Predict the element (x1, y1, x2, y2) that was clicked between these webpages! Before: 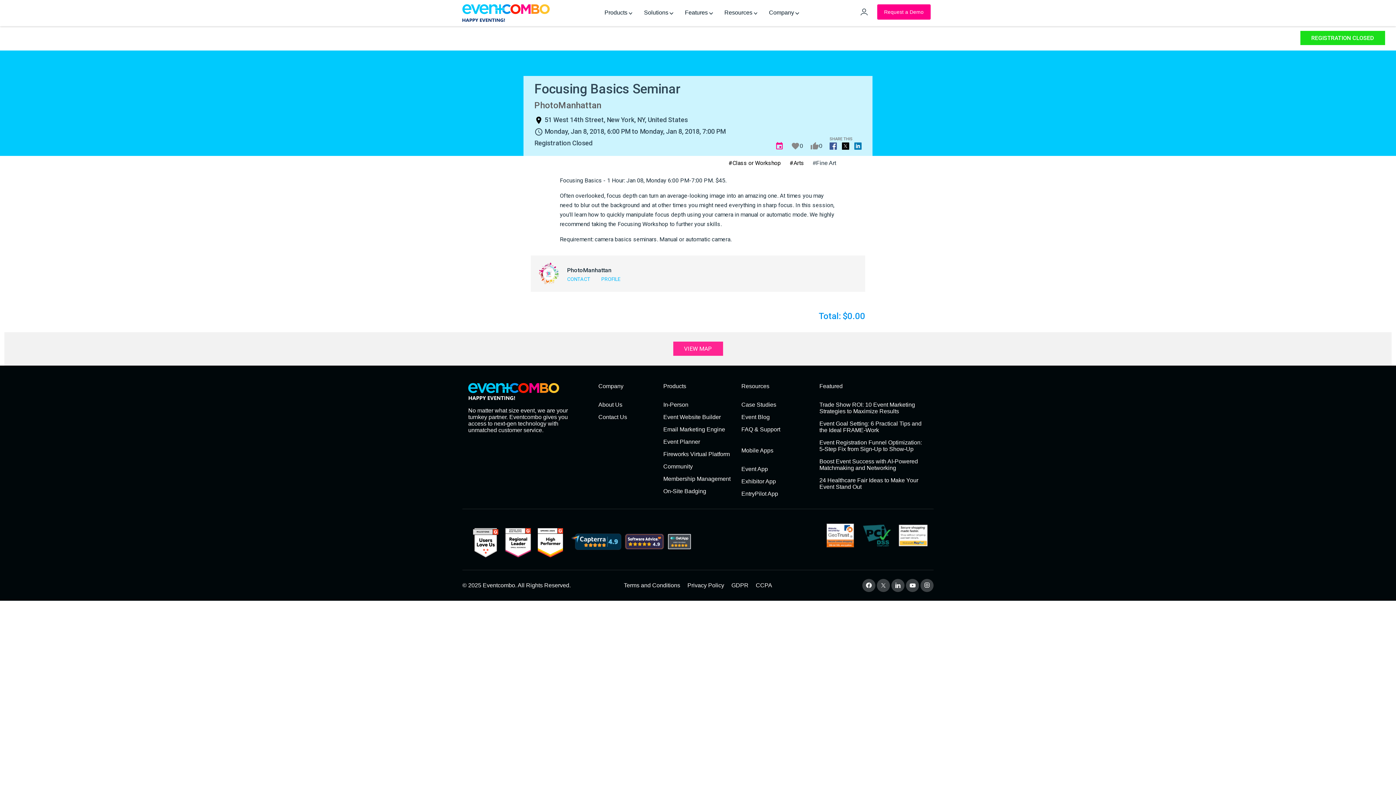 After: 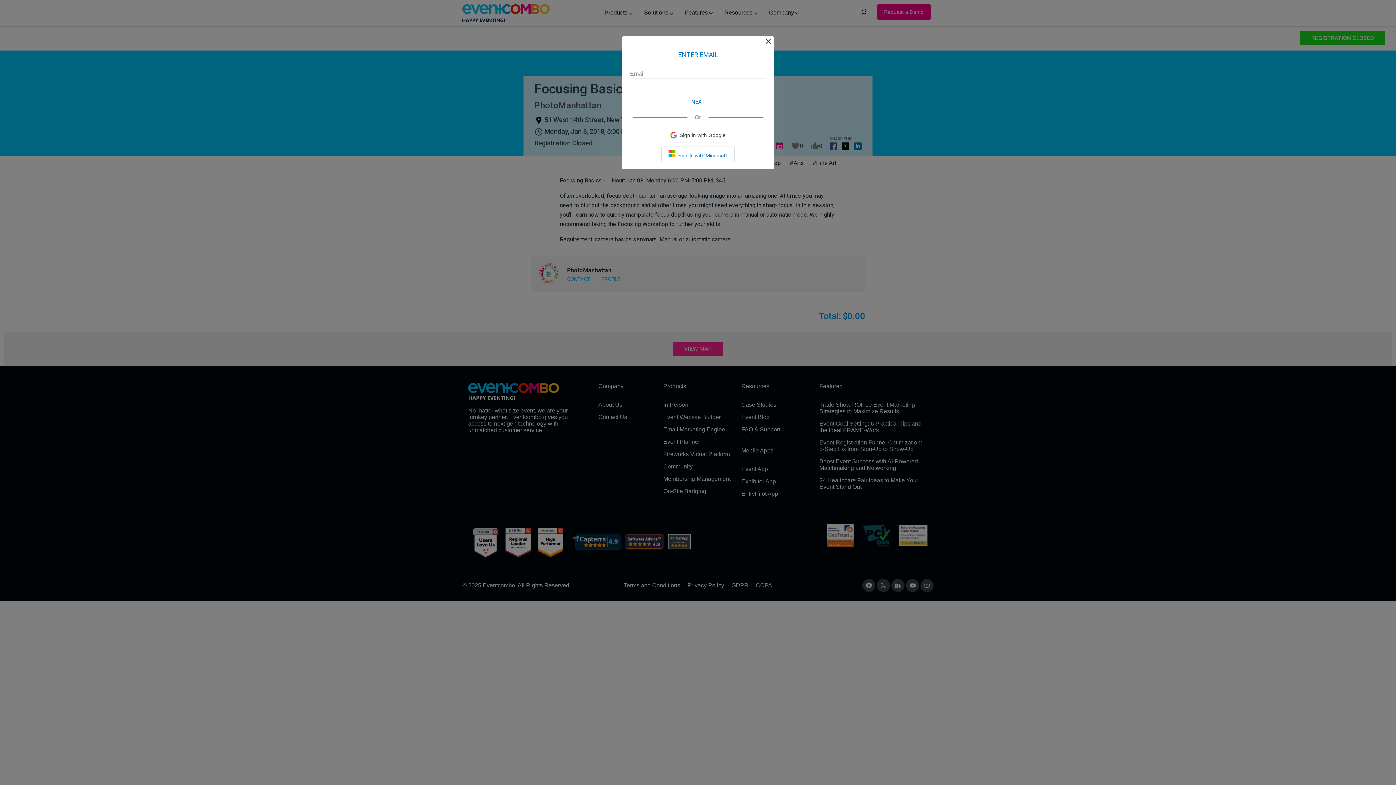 Action: bbox: (854, 1, 874, 23)